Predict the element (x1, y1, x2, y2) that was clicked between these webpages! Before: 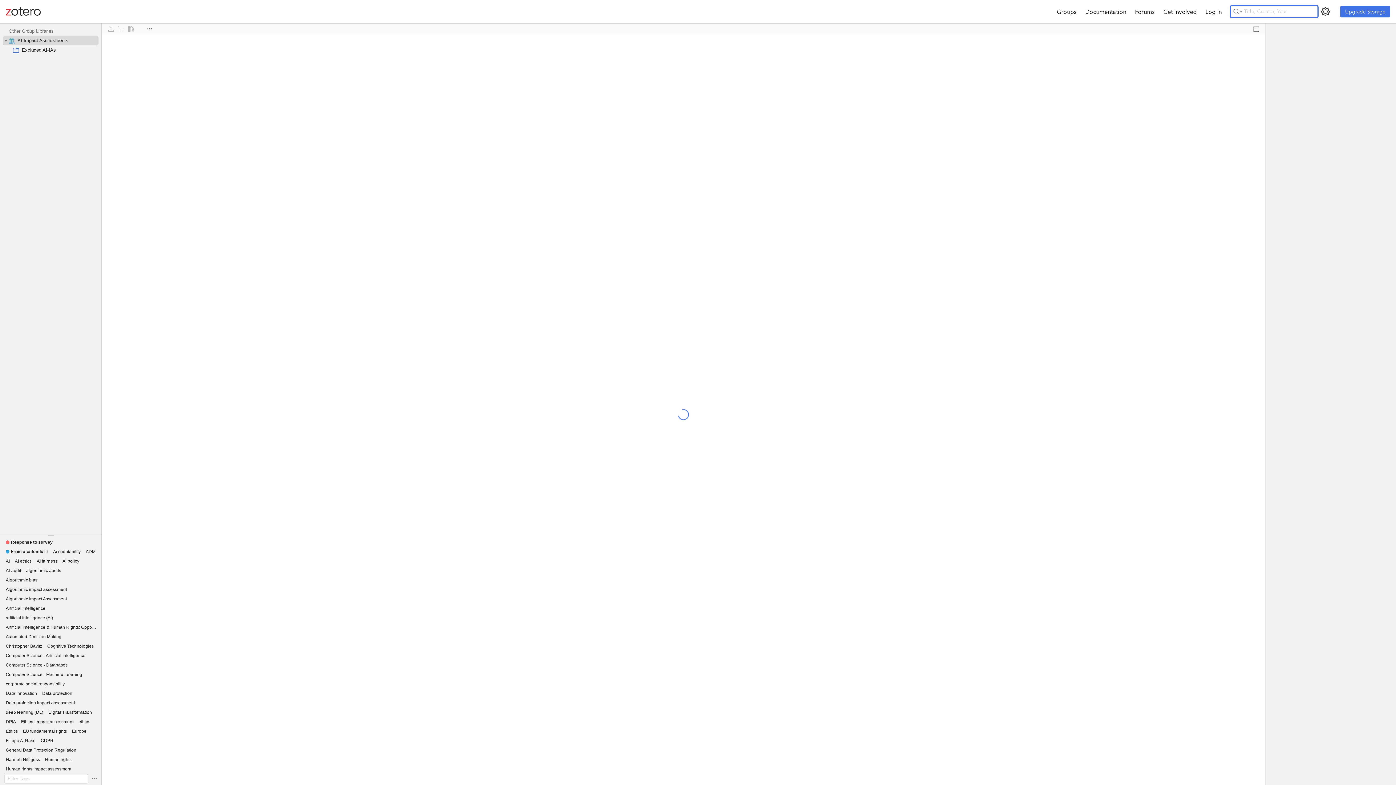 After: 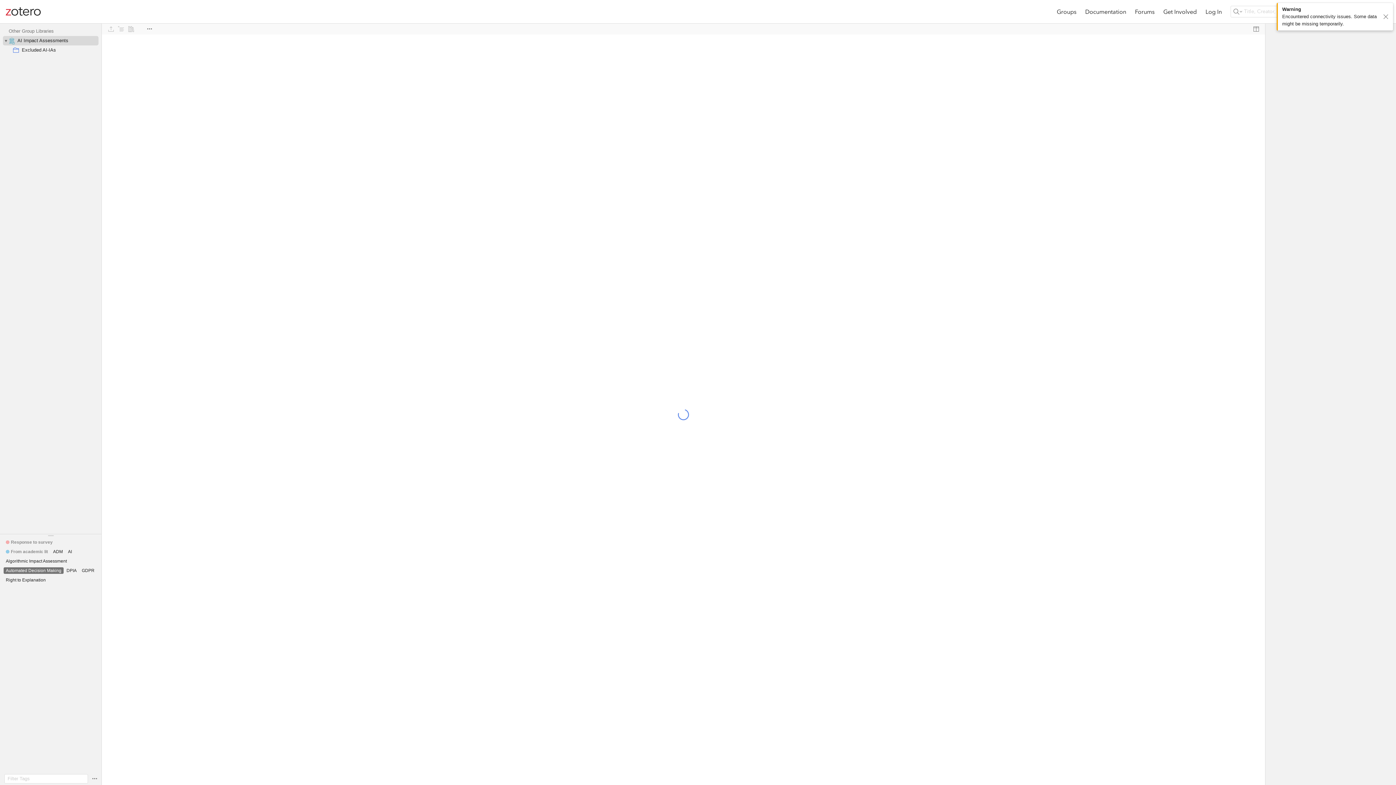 Action: bbox: (3, 633, 63, 640) label: Automated Decision Making